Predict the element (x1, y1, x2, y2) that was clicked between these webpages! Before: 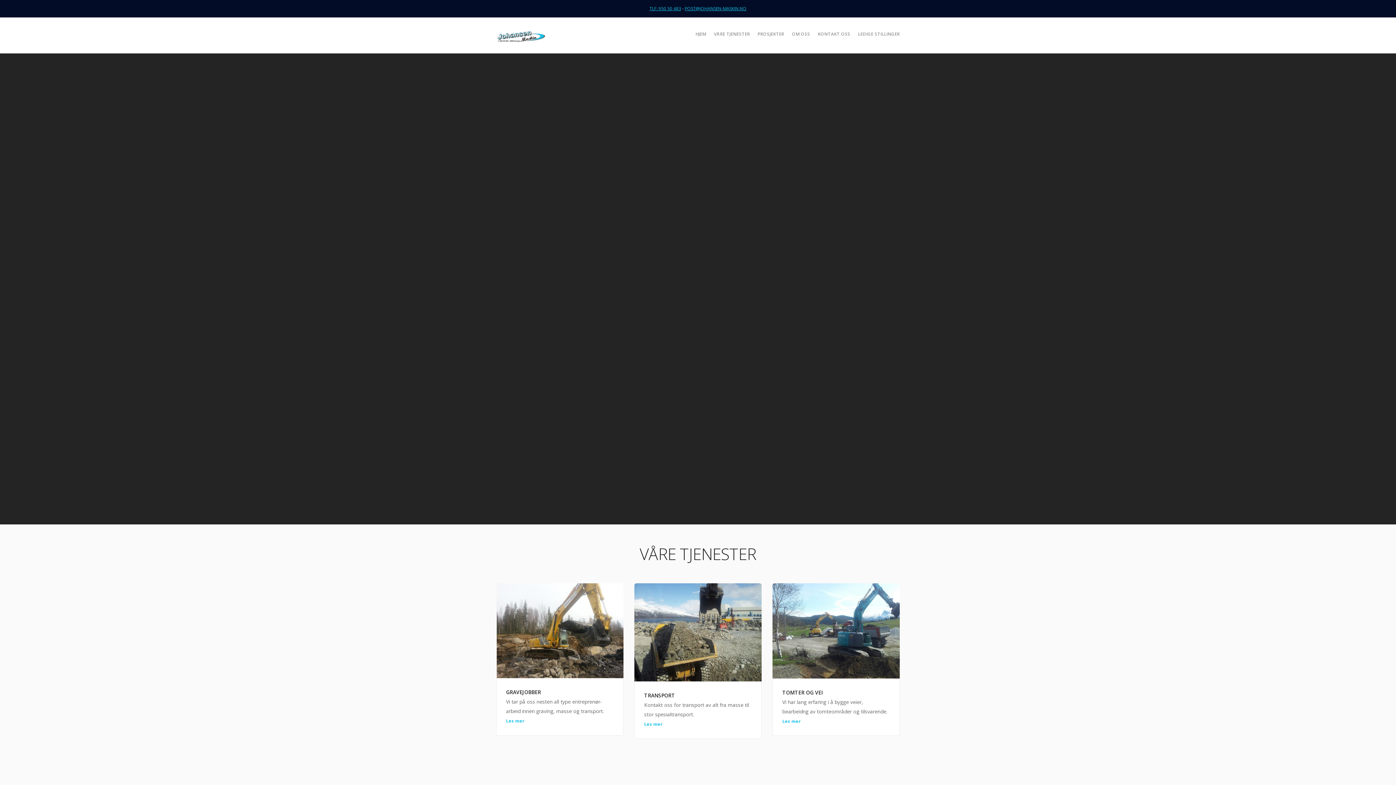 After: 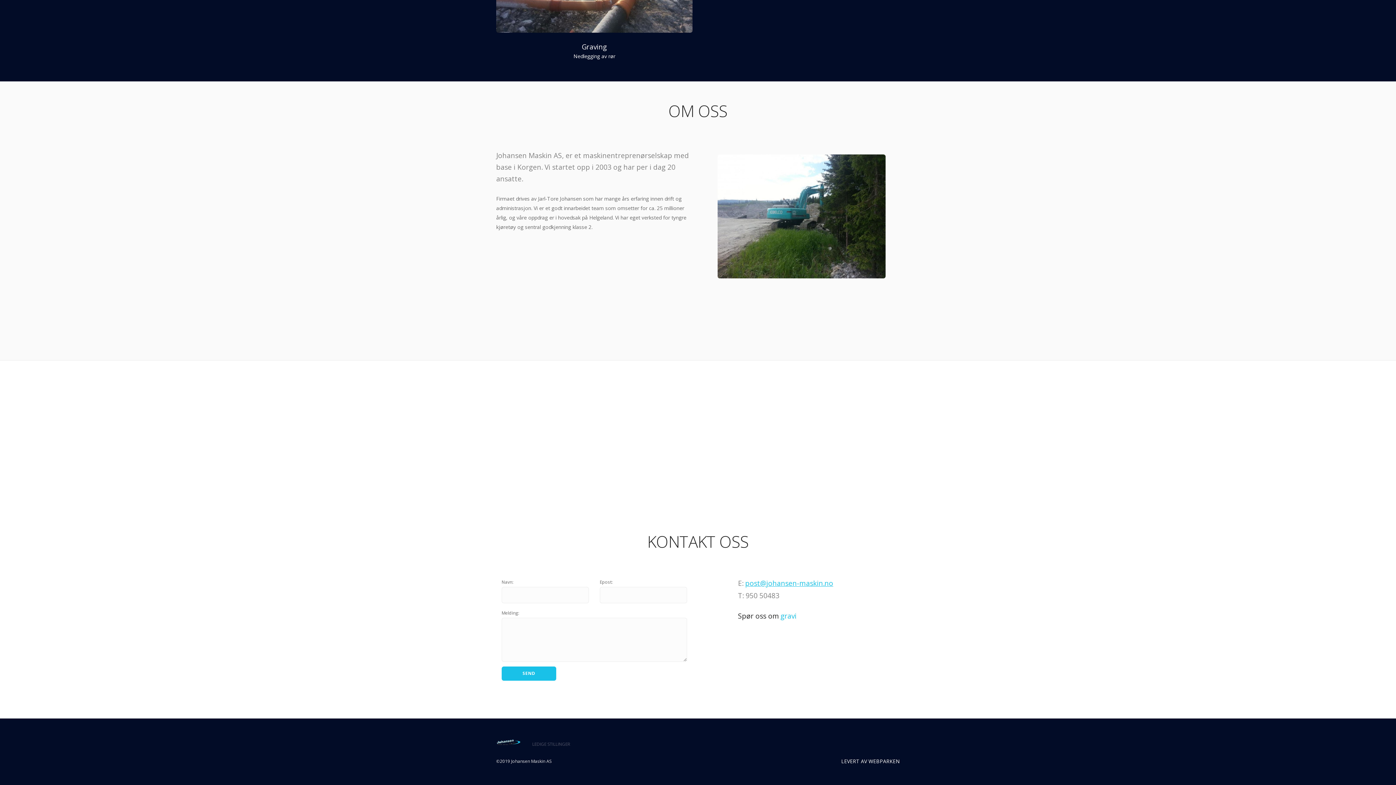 Action: bbox: (792, 31, 810, 37) label: OM OSS